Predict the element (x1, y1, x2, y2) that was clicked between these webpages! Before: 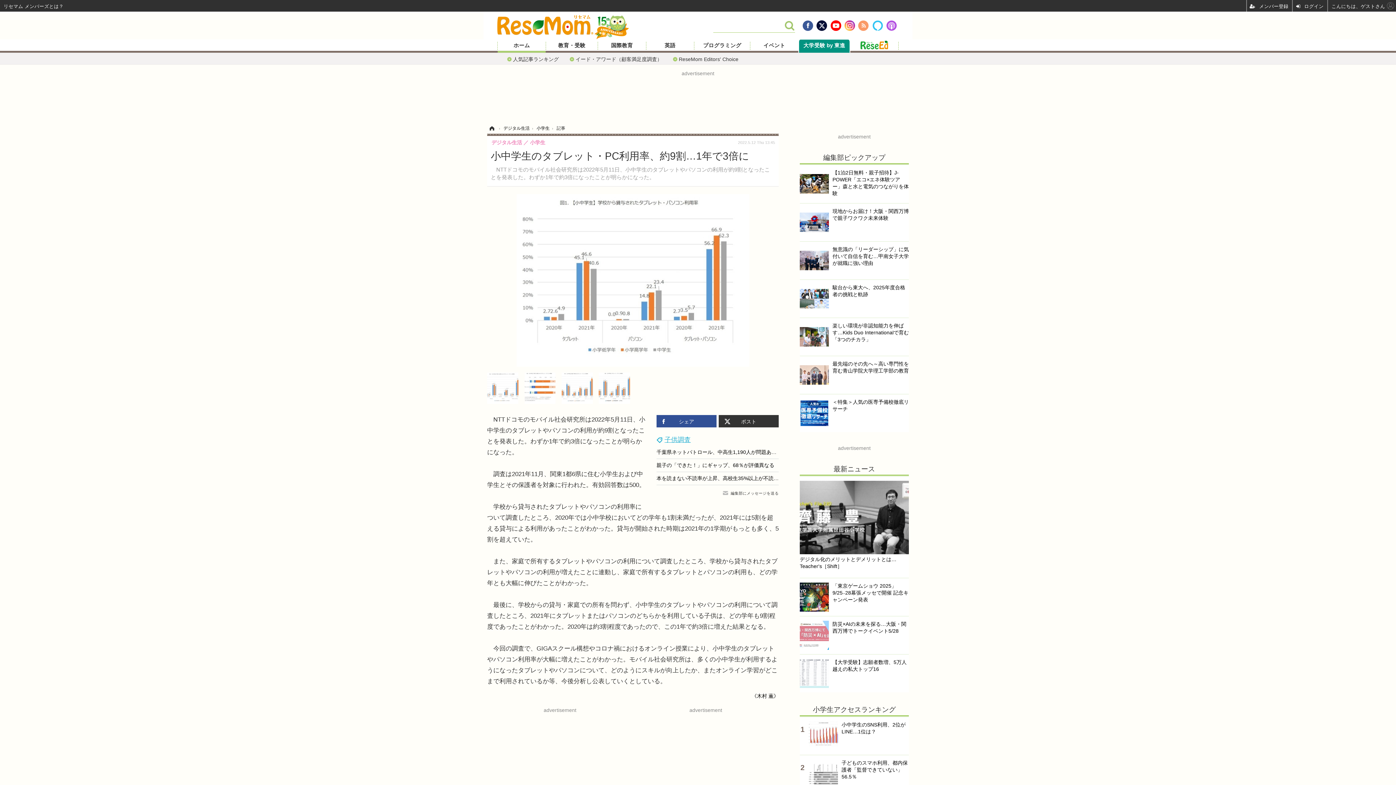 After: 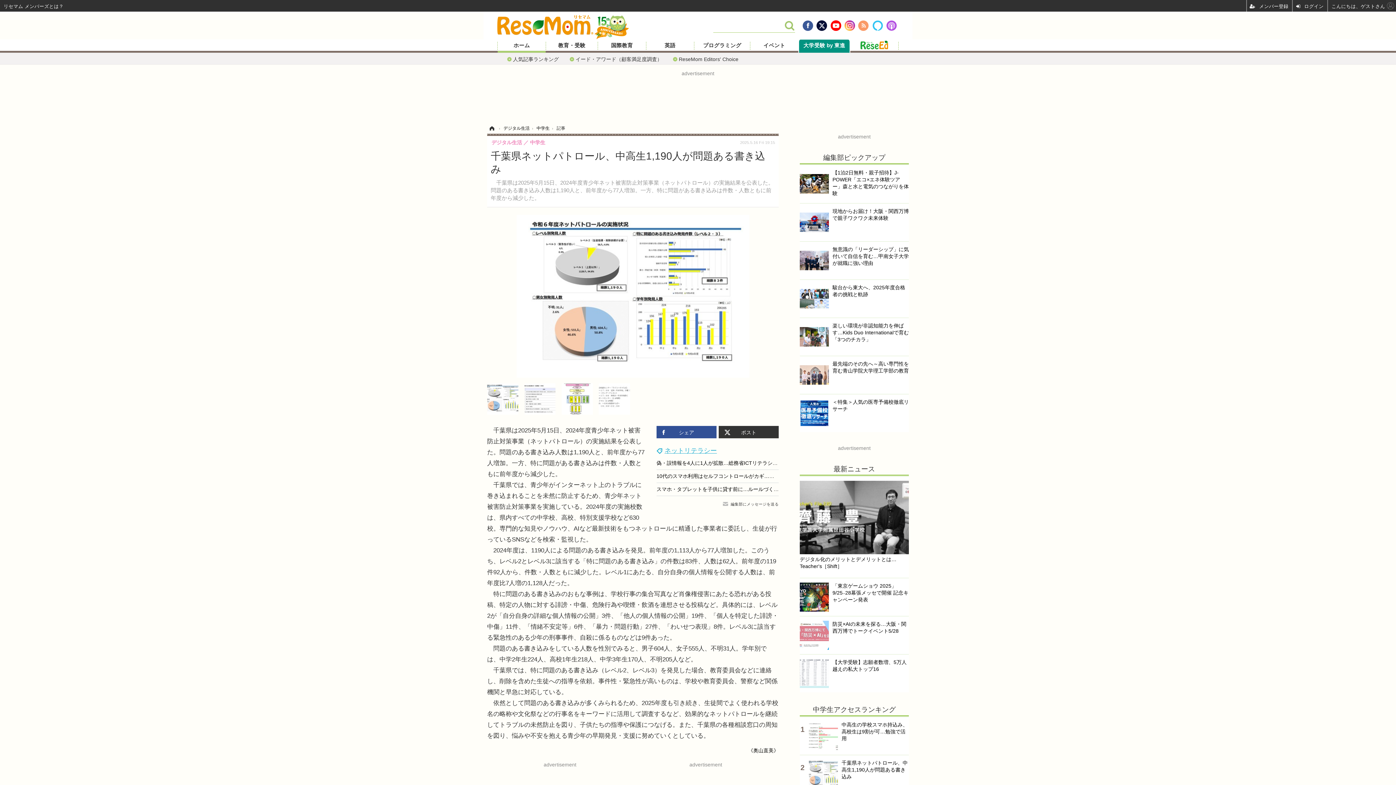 Action: bbox: (656, 449, 797, 455) label: 千葉県ネットパトロール、中高生1,190人が問題ある書き込み